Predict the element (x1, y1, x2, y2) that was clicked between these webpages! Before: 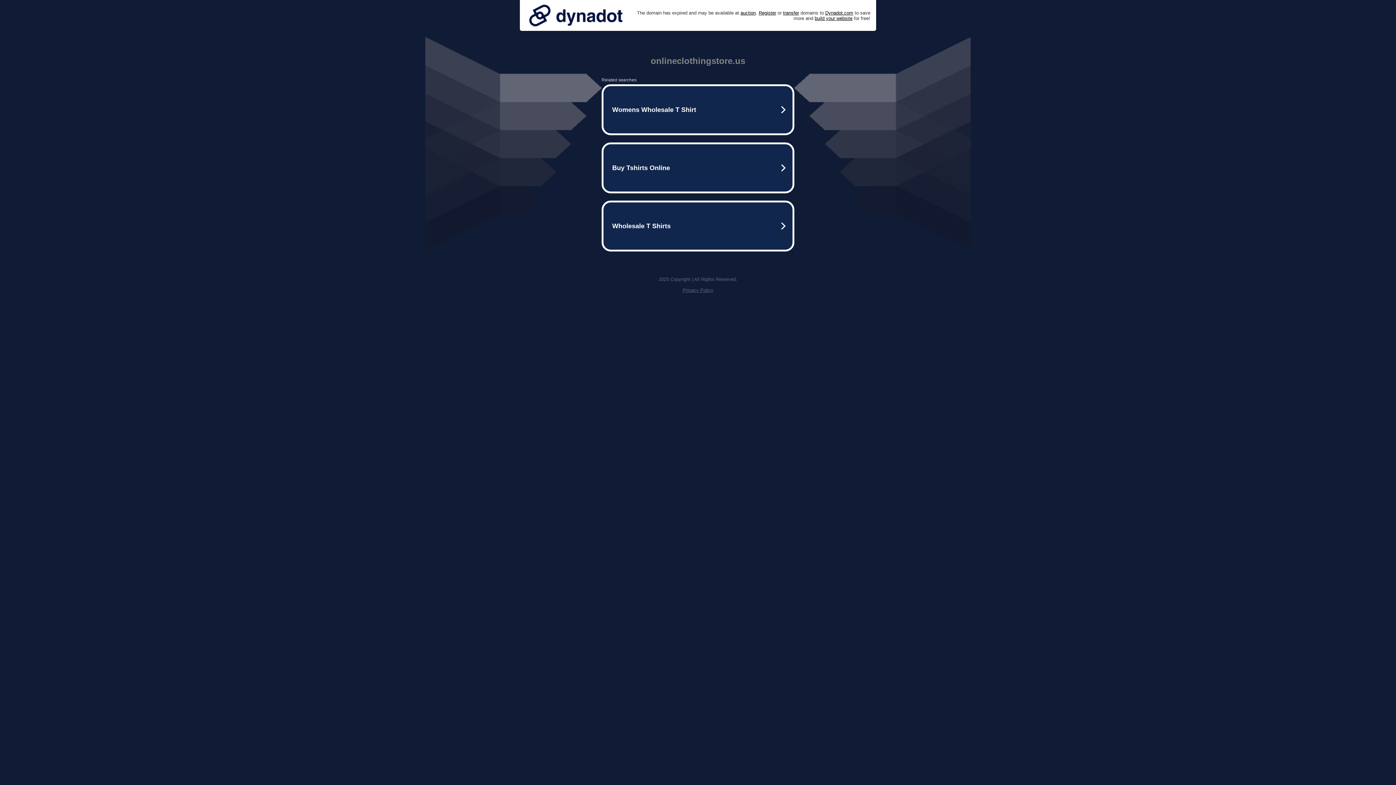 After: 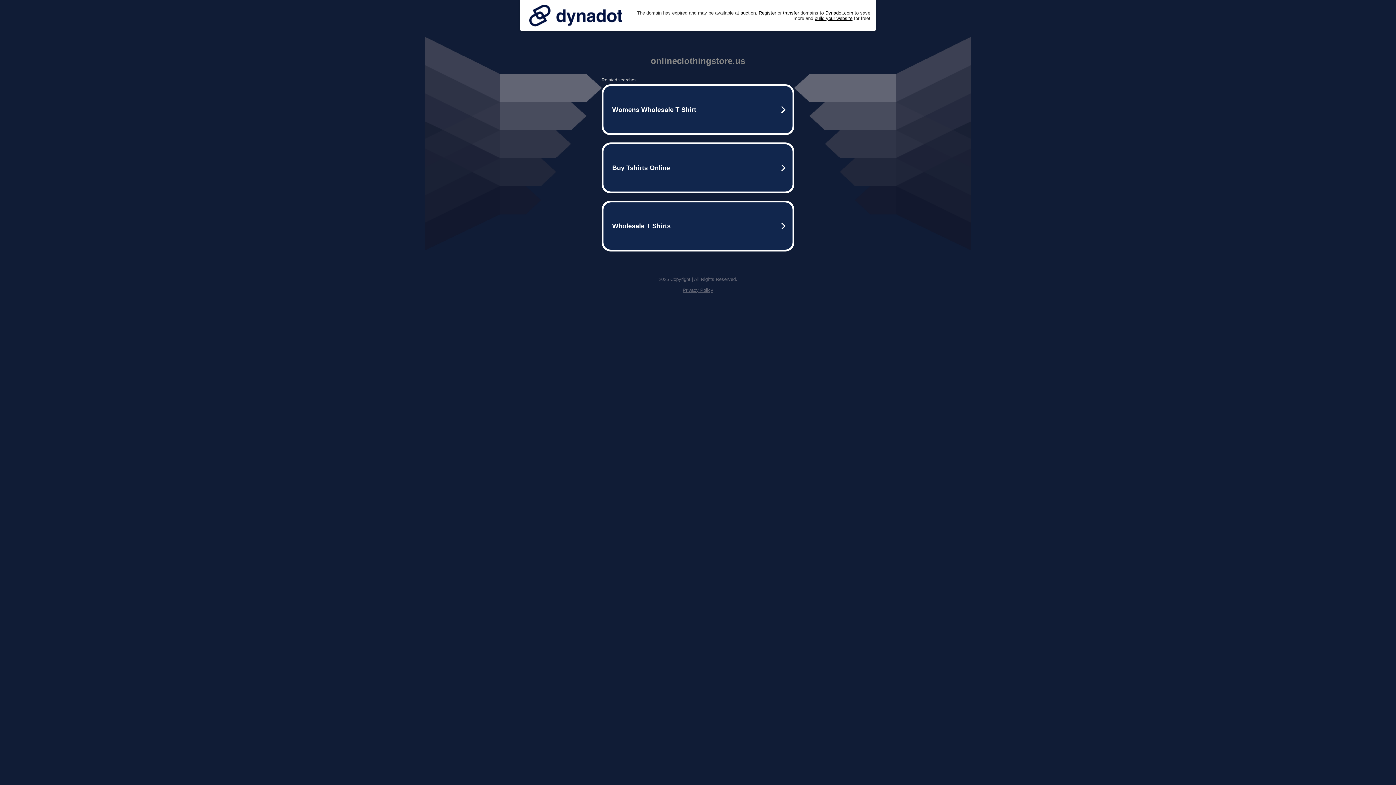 Action: label: Privacy Policy bbox: (682, 287, 713, 293)